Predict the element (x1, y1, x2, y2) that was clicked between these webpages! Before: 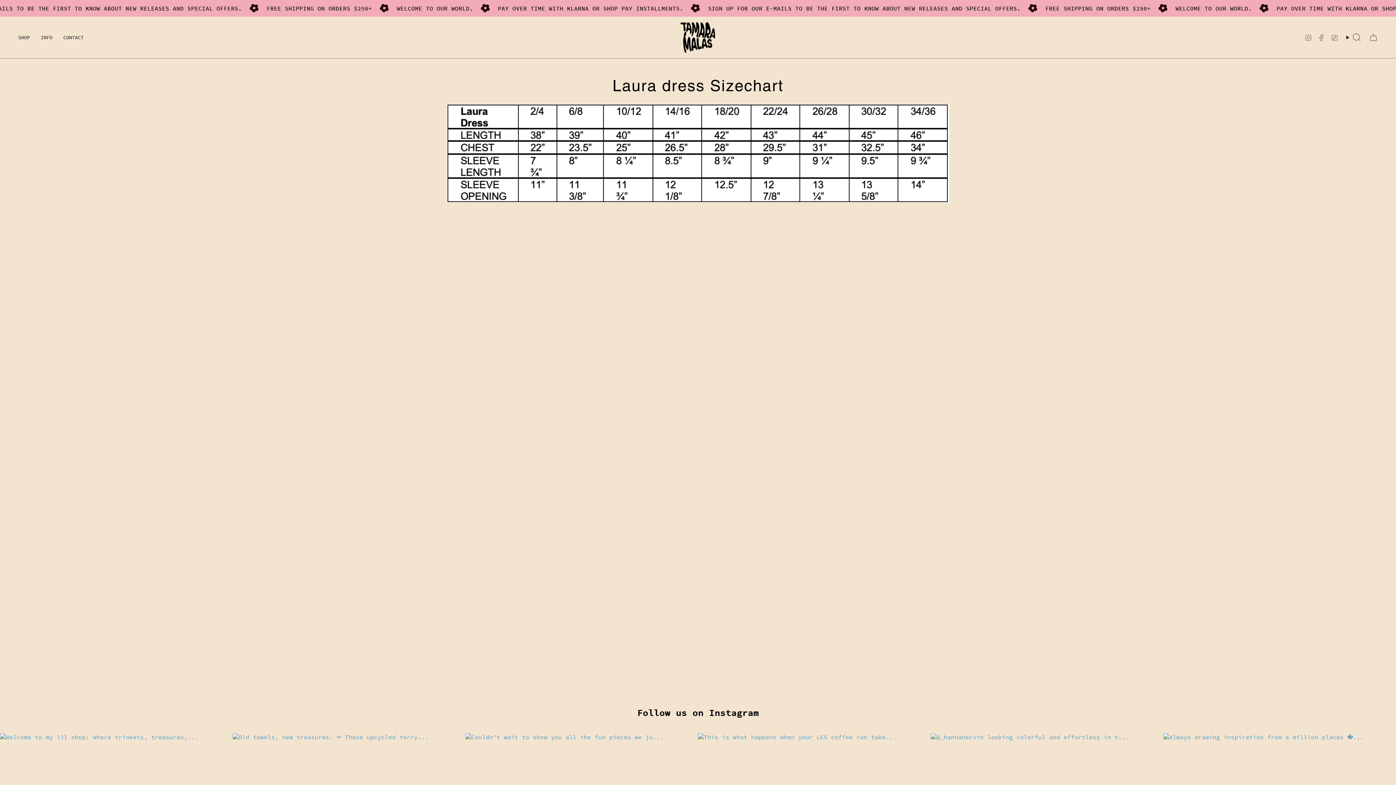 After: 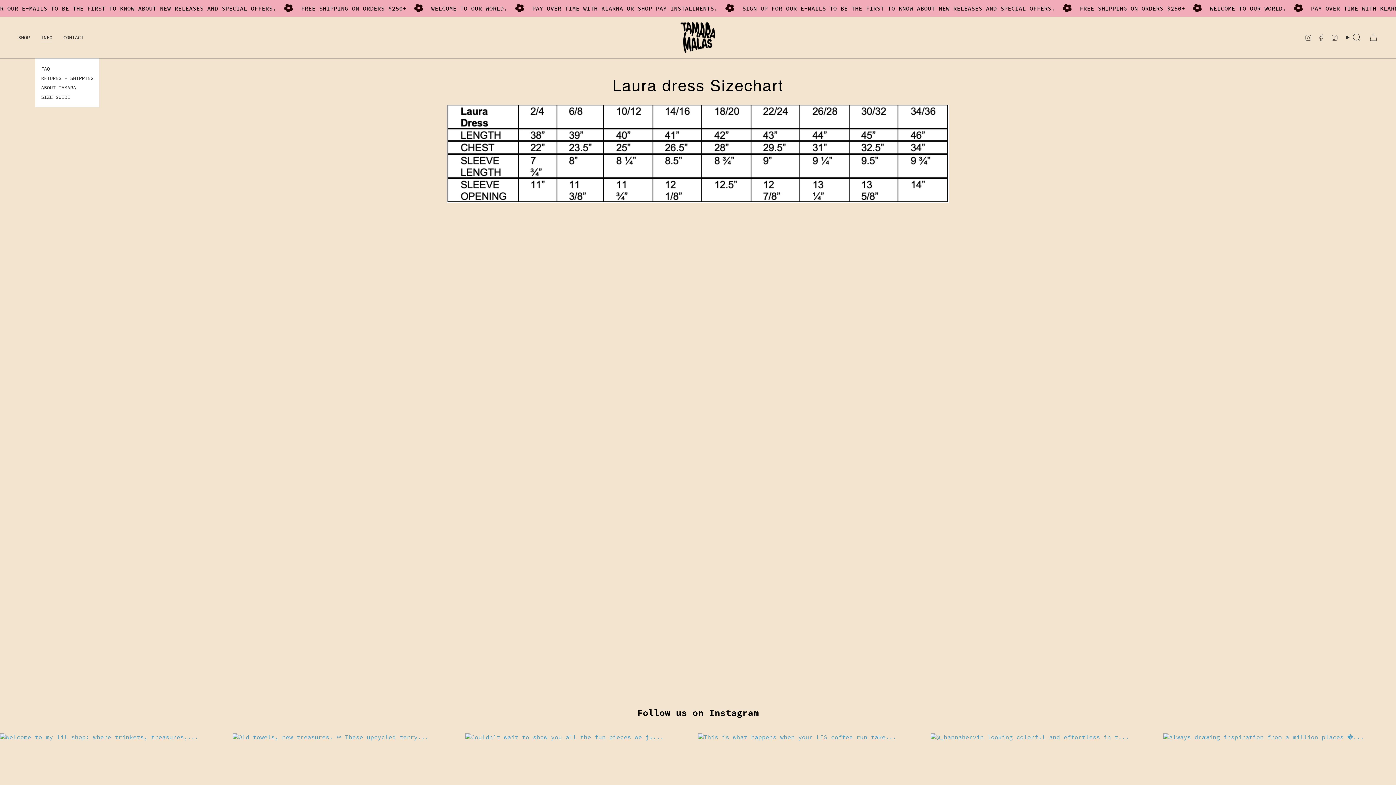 Action: label: INFO bbox: (35, 22, 57, 52)